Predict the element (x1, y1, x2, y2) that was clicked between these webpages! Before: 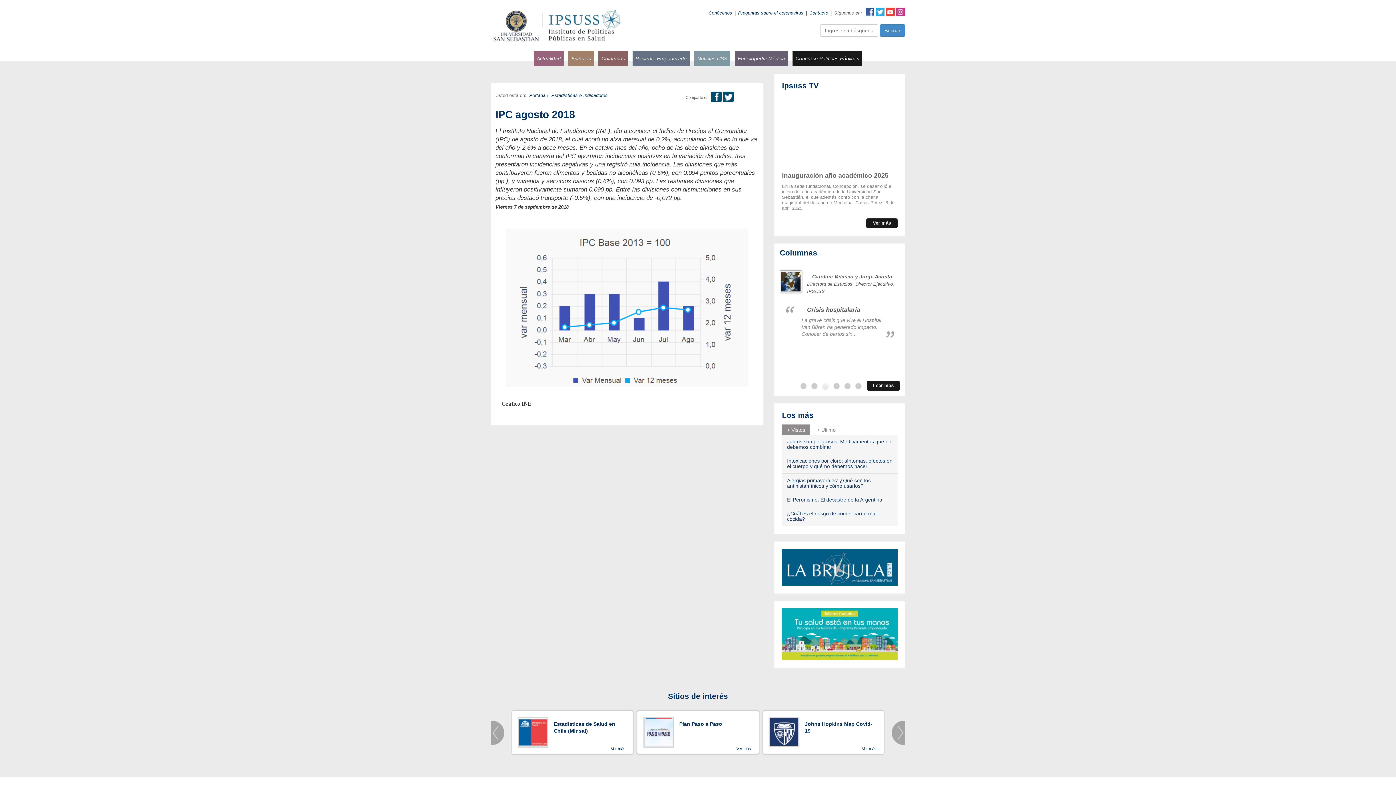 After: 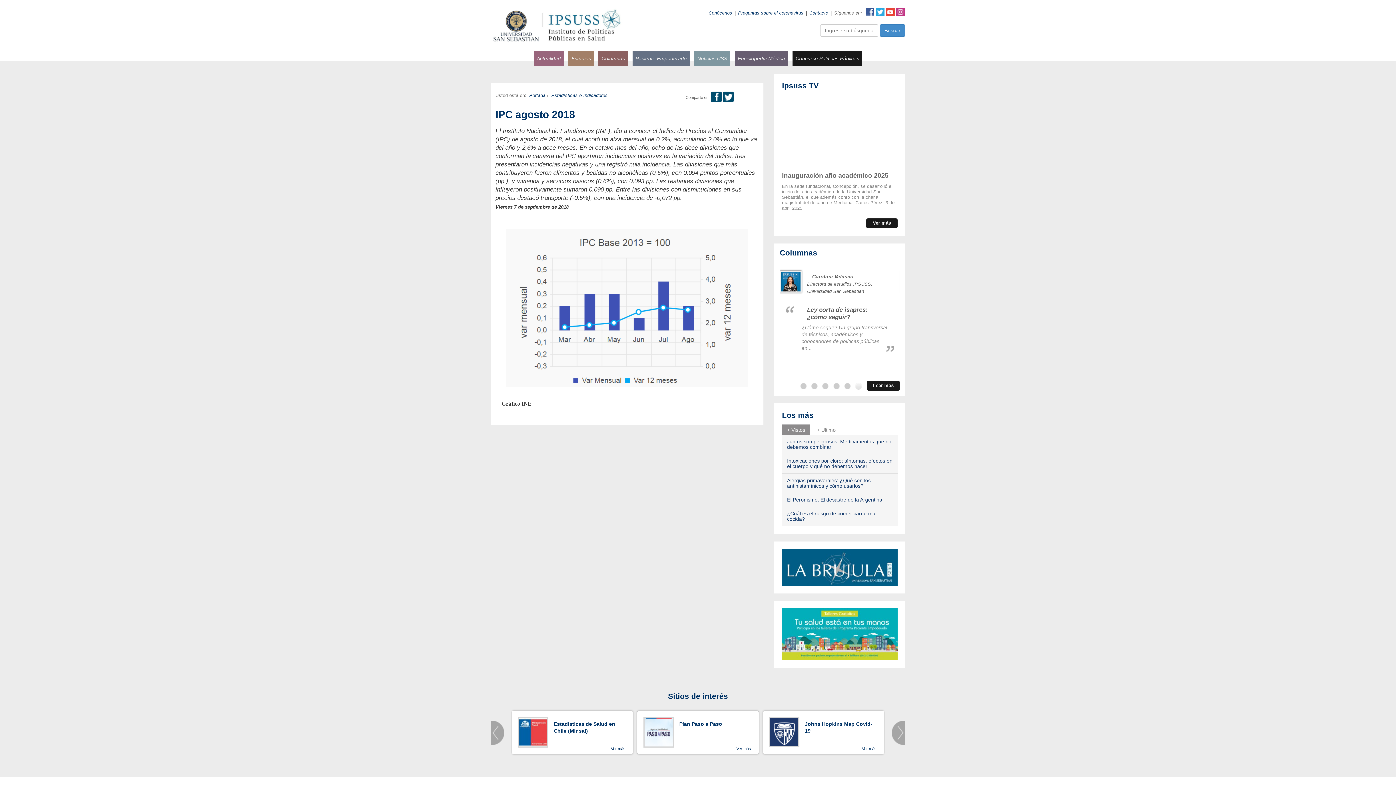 Action: bbox: (517, 717, 548, 748)